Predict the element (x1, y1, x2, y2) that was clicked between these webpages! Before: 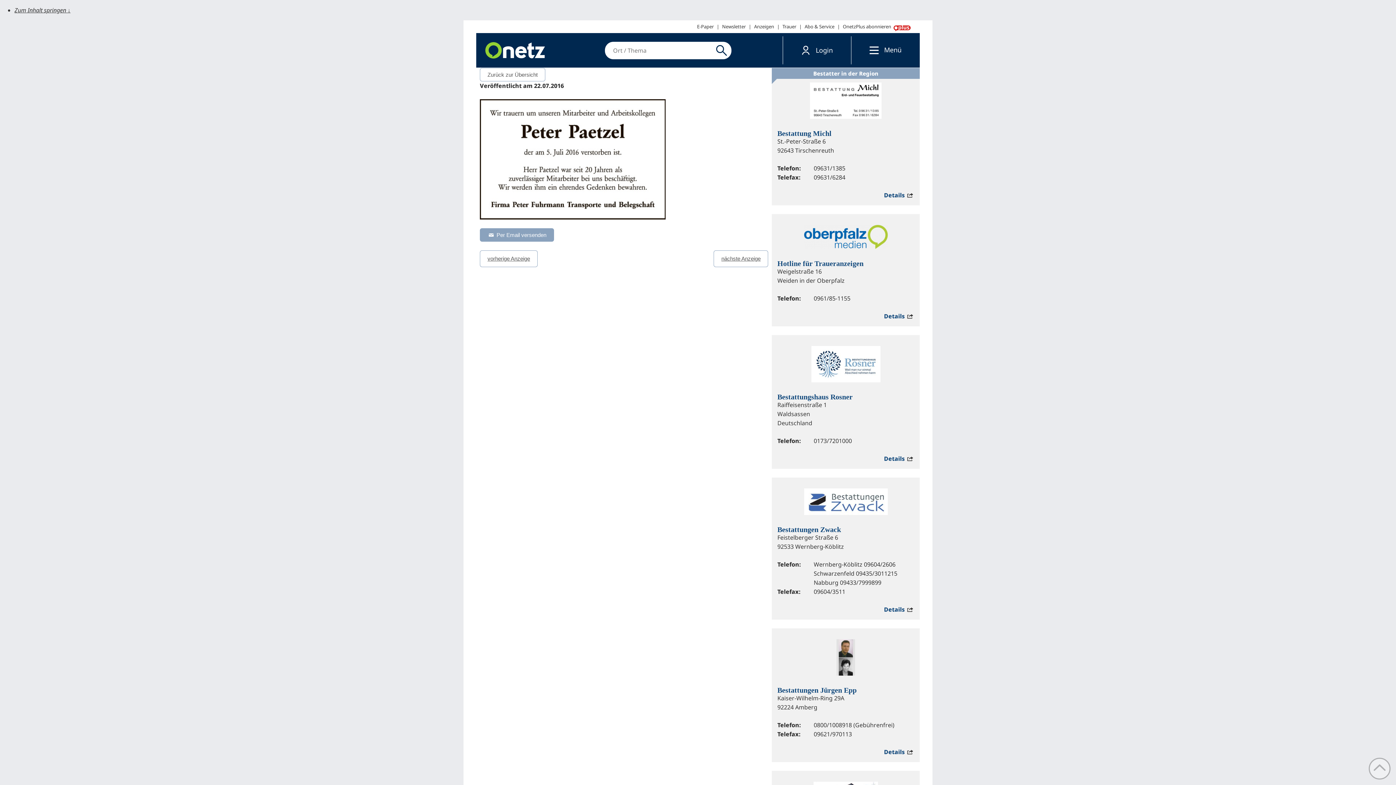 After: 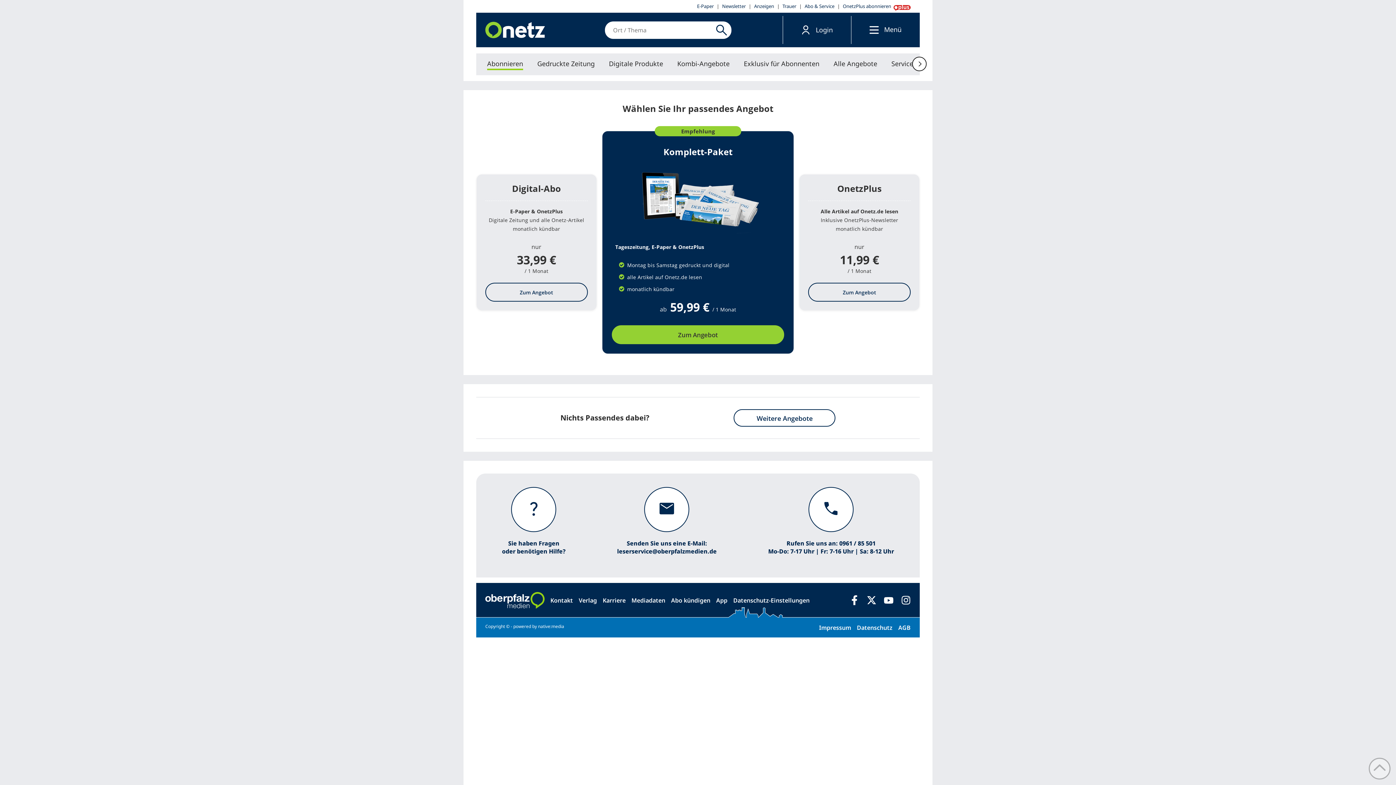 Action: label: Abo & Service bbox: (801, 20, 837, 33)